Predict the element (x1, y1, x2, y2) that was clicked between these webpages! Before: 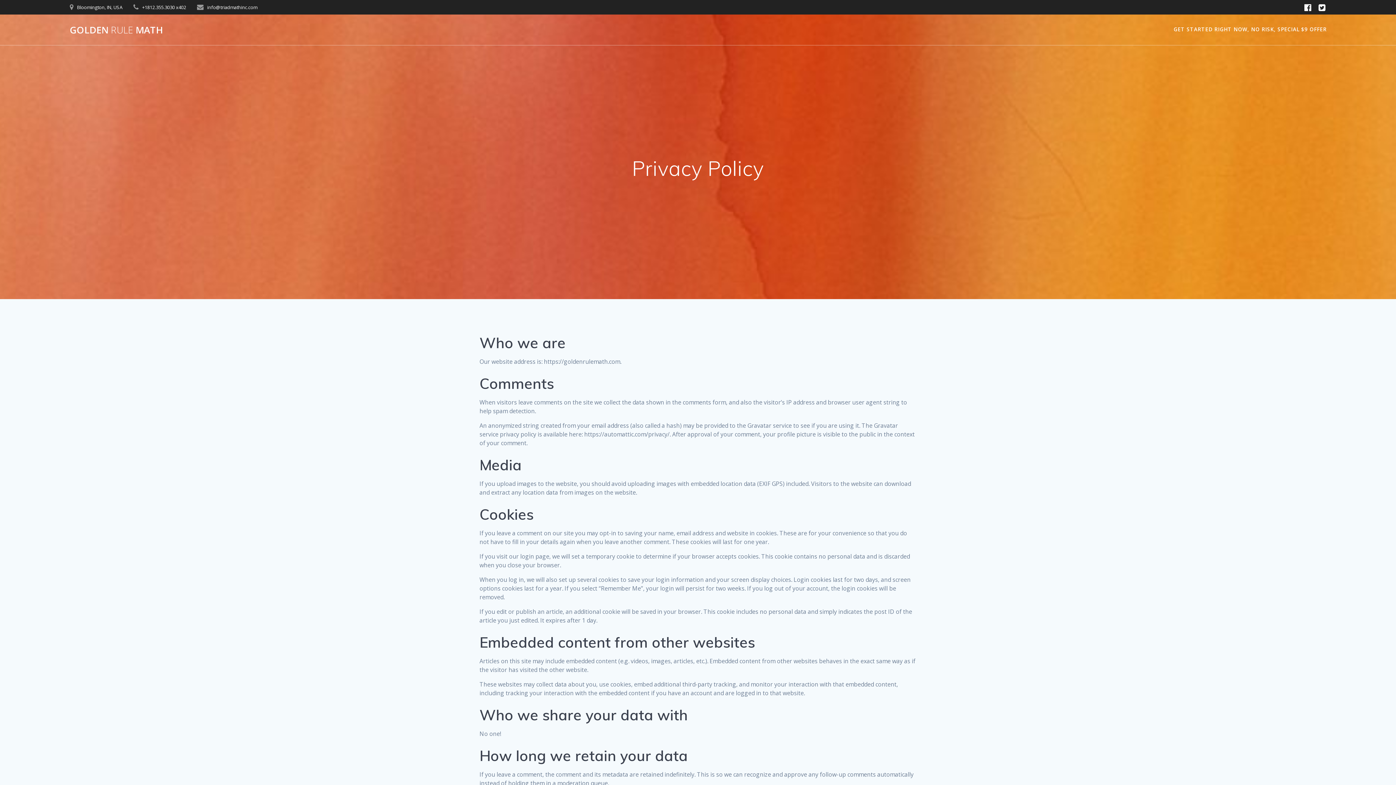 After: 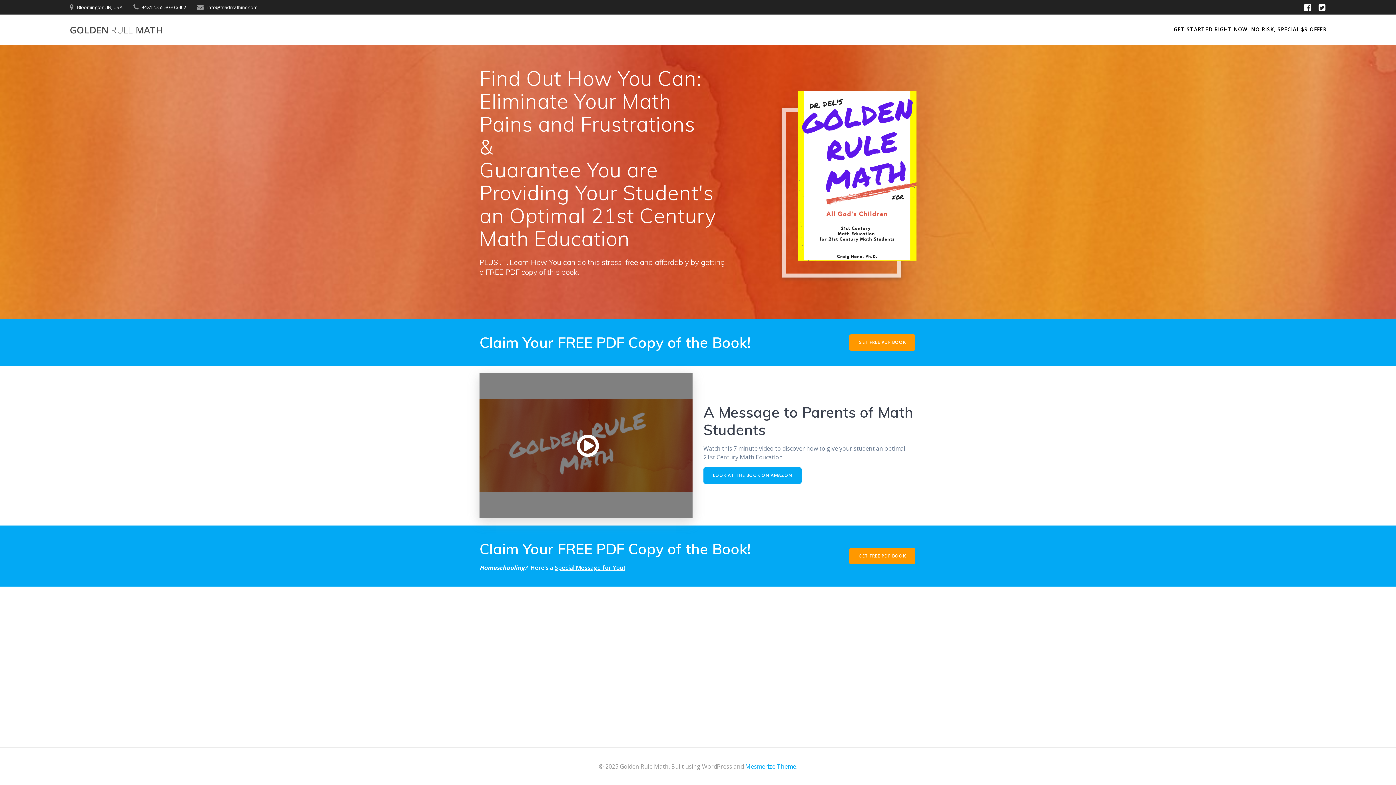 Action: label: GOLDEN RULE MATH bbox: (69, 25, 162, 34)